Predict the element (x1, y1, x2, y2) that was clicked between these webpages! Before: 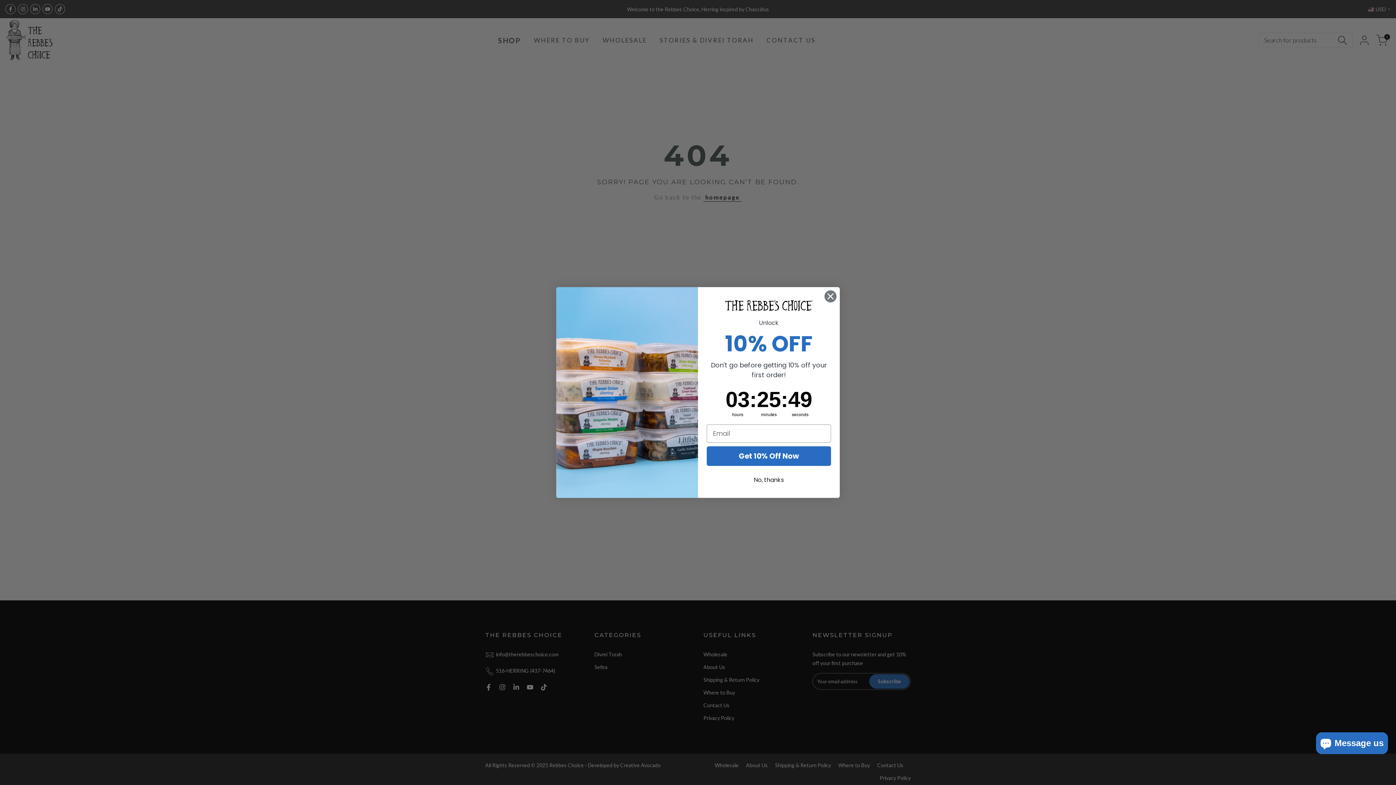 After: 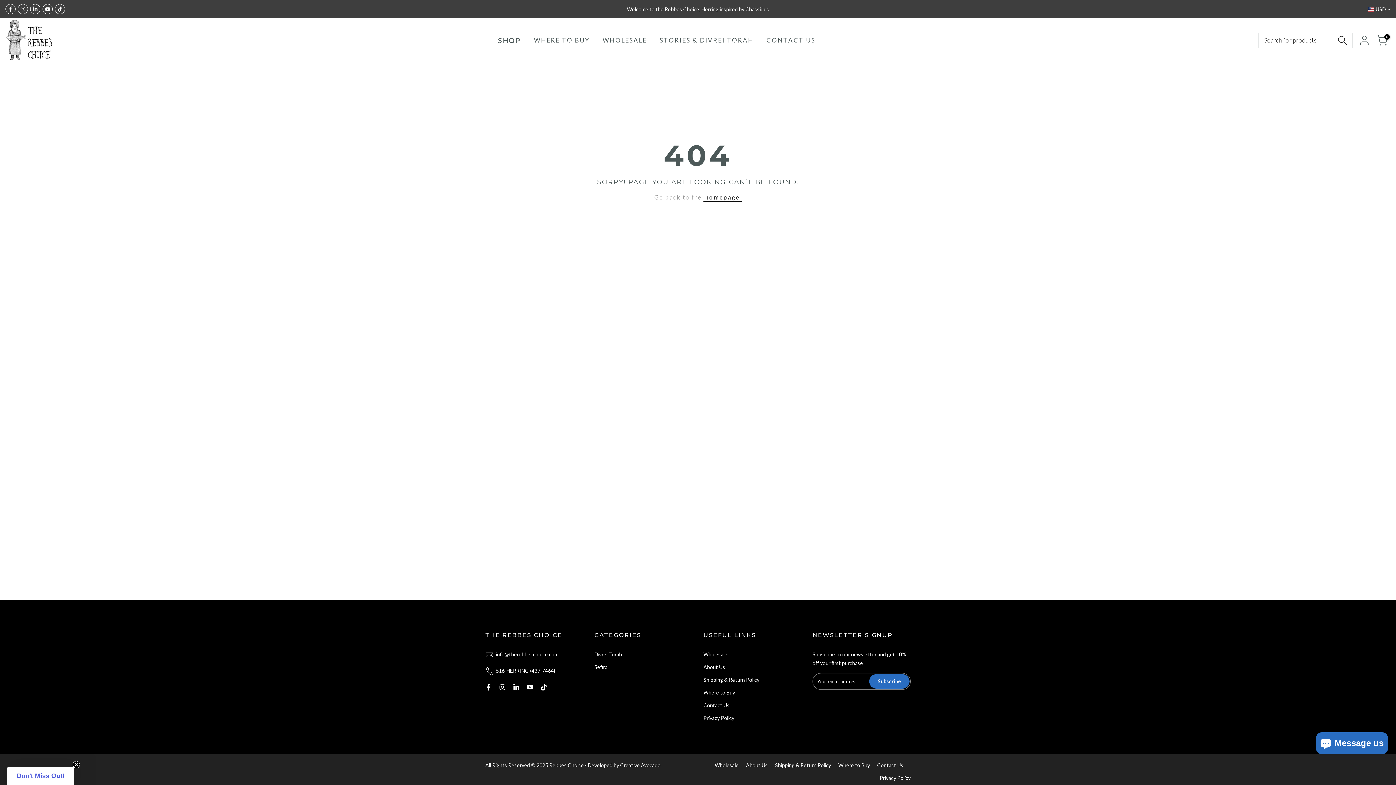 Action: label: Close dialog bbox: (824, 308, 837, 321)